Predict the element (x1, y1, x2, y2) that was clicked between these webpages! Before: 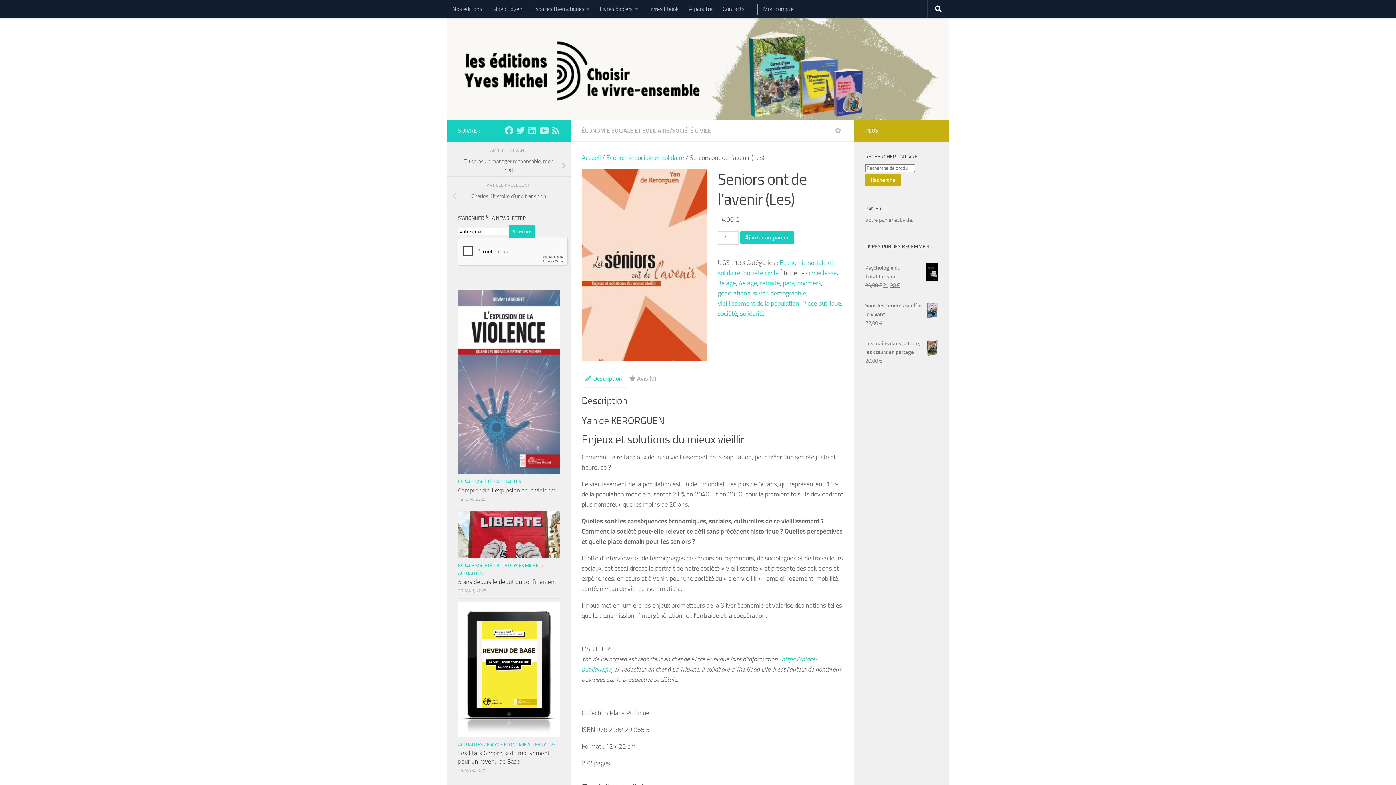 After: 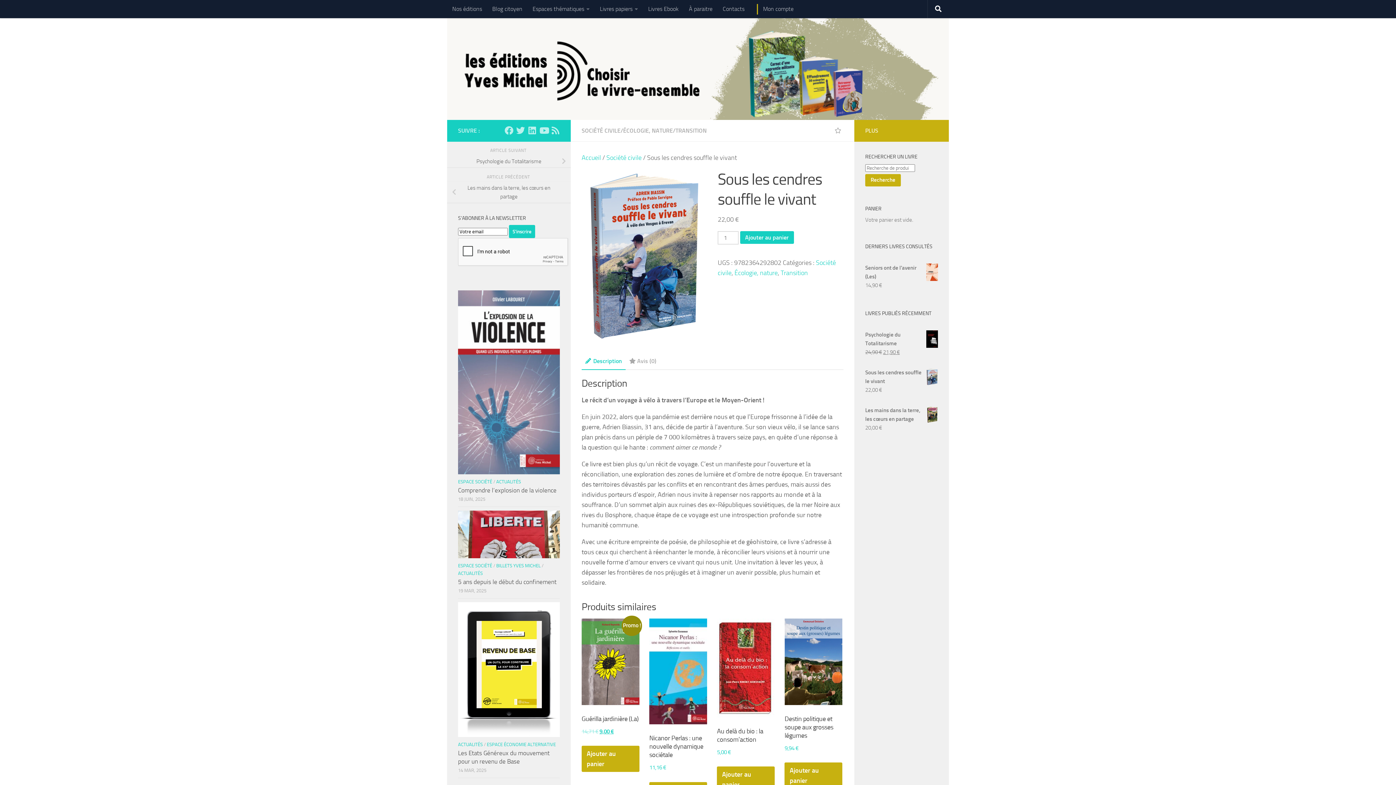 Action: label: Sous les cendres souffle le vivant bbox: (865, 301, 938, 318)